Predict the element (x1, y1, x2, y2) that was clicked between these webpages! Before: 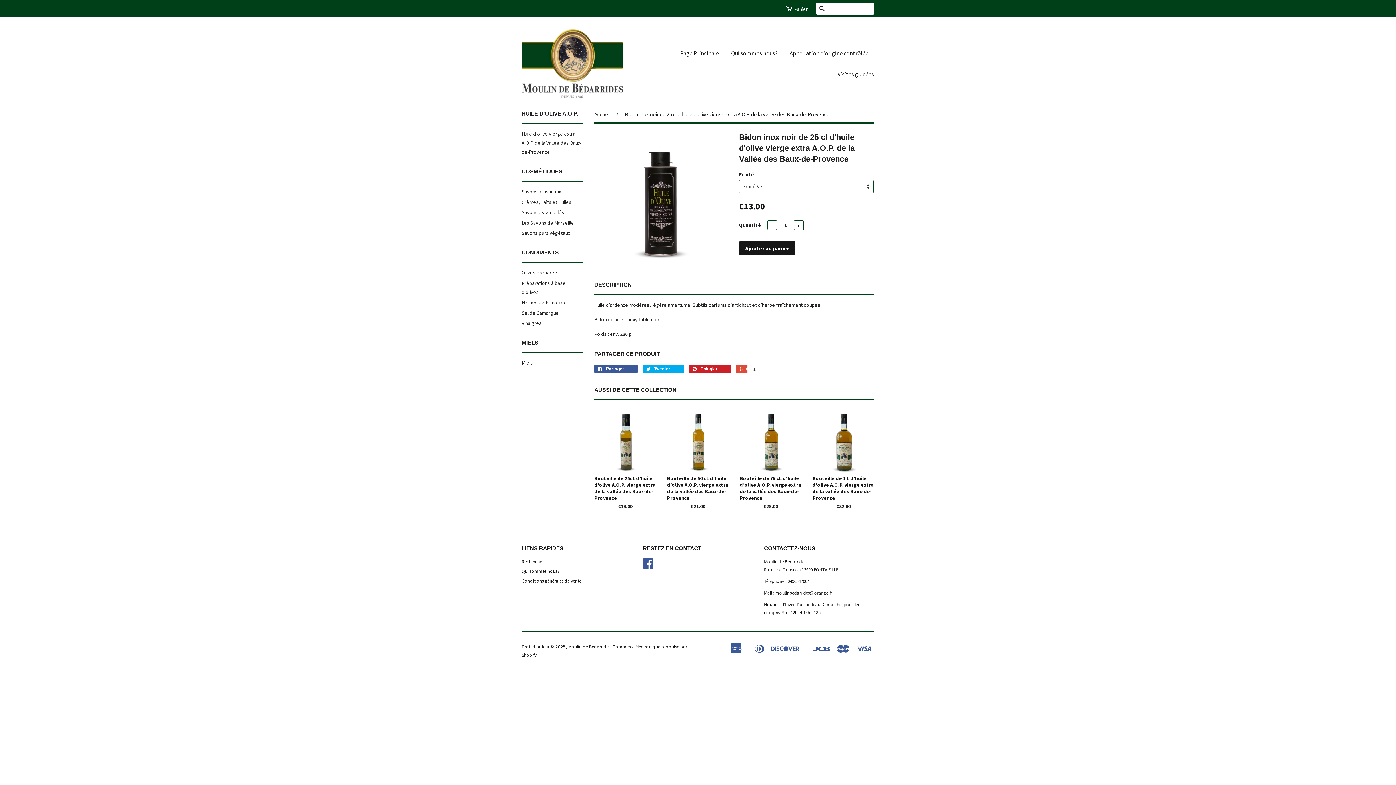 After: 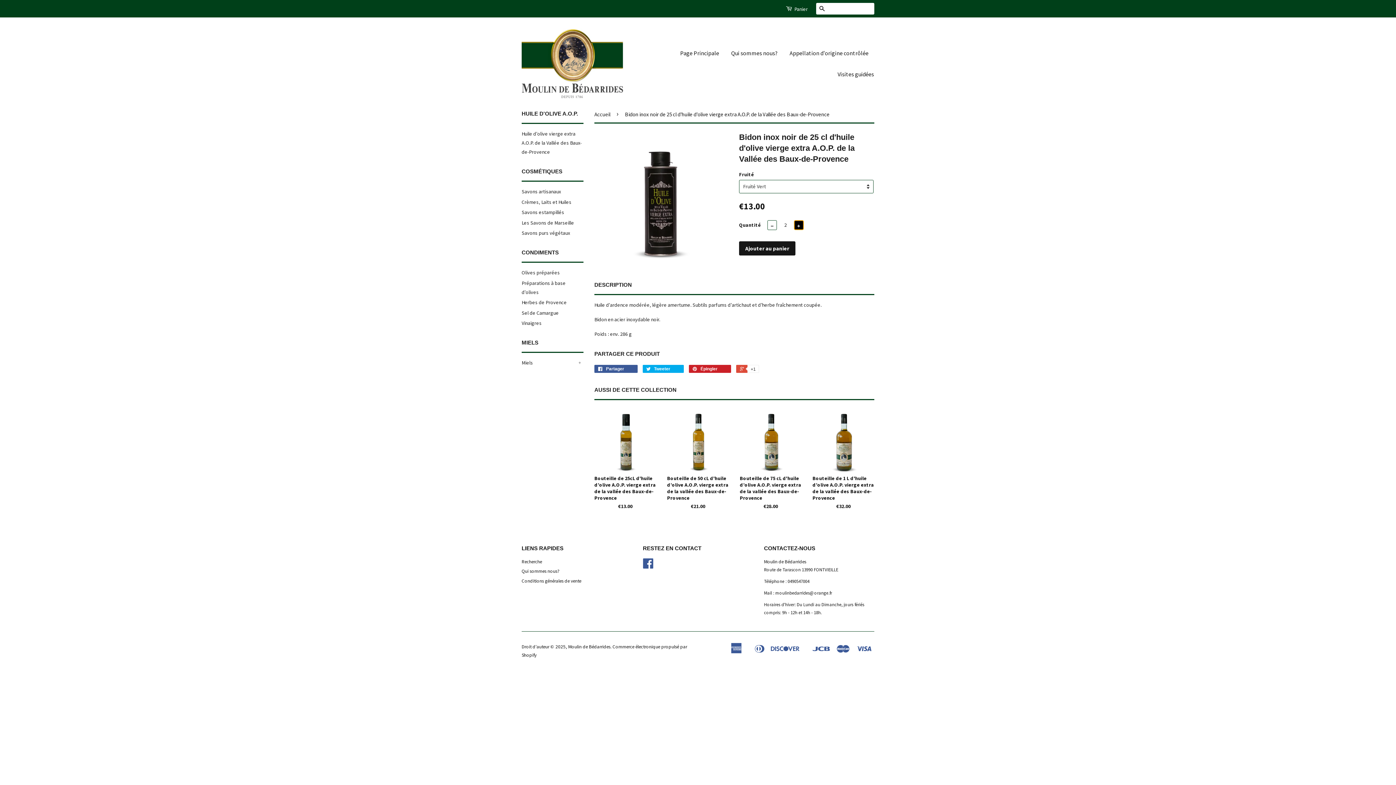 Action: bbox: (794, 220, 804, 230) label: +